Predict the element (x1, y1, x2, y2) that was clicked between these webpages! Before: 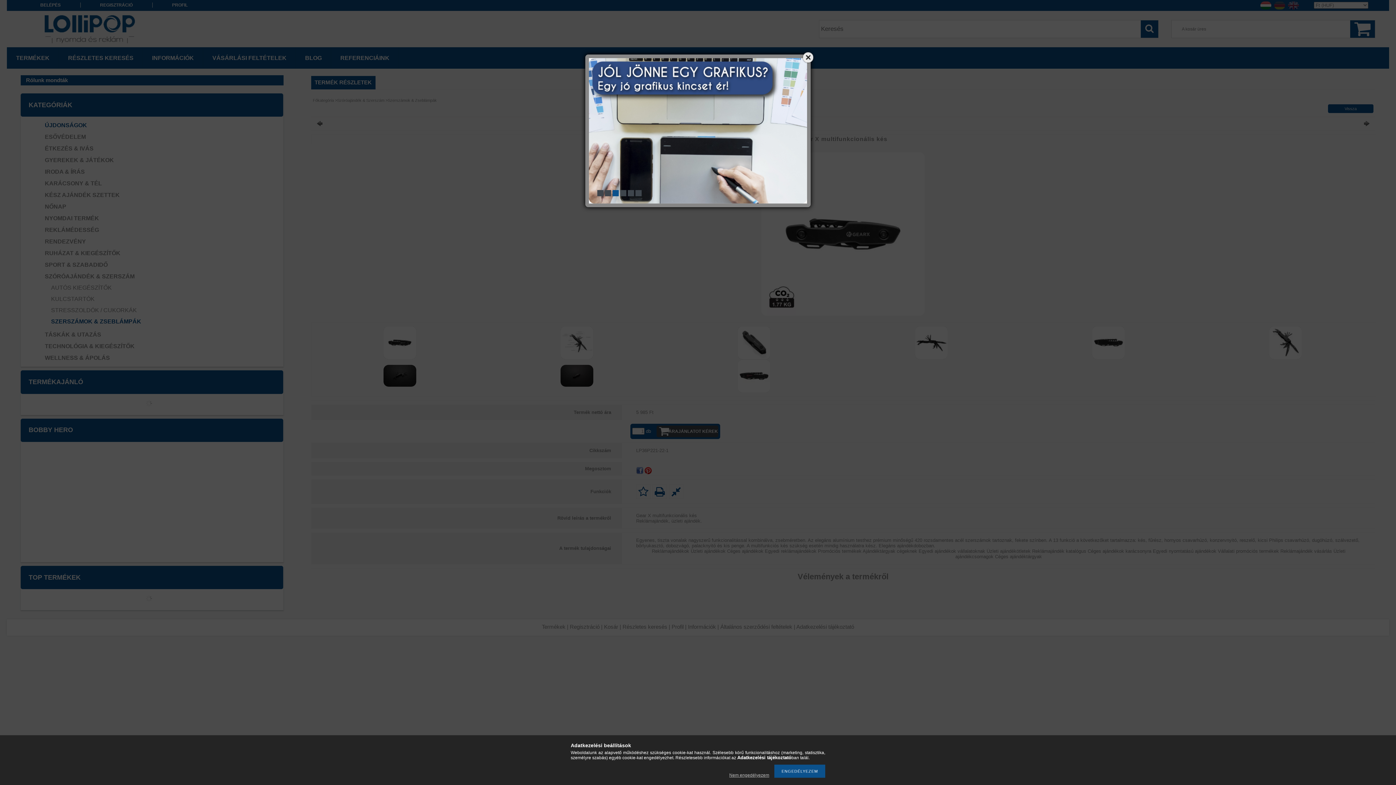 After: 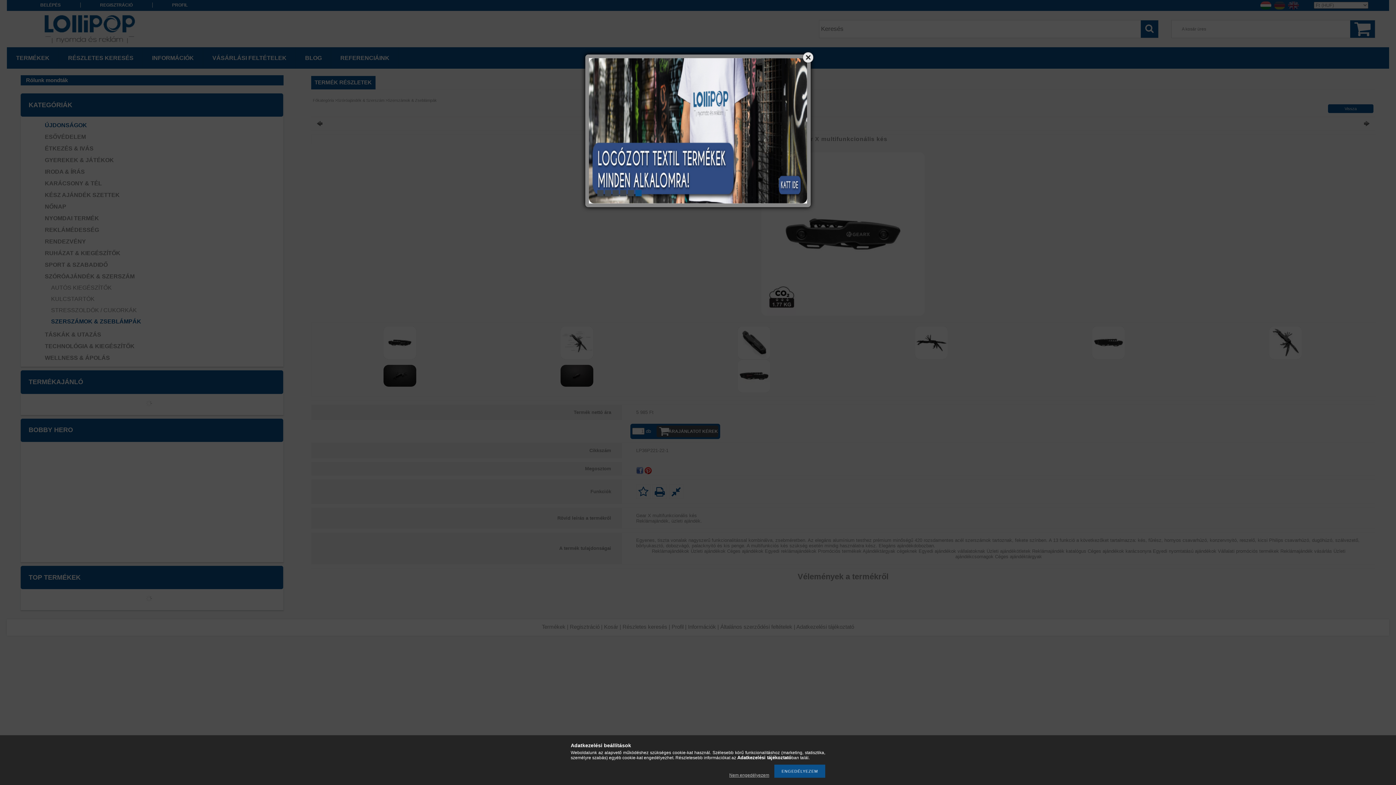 Action: bbox: (628, 190, 634, 196) label: 5